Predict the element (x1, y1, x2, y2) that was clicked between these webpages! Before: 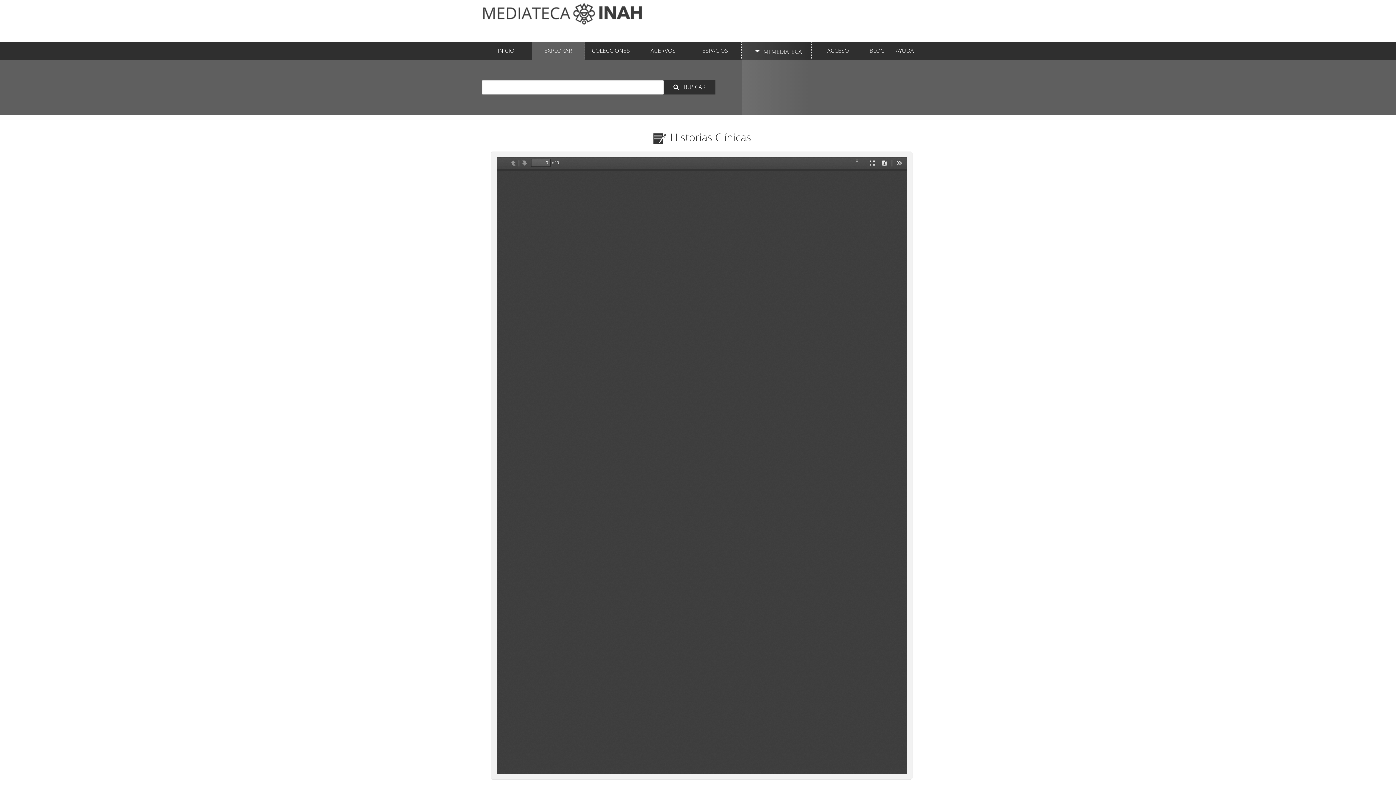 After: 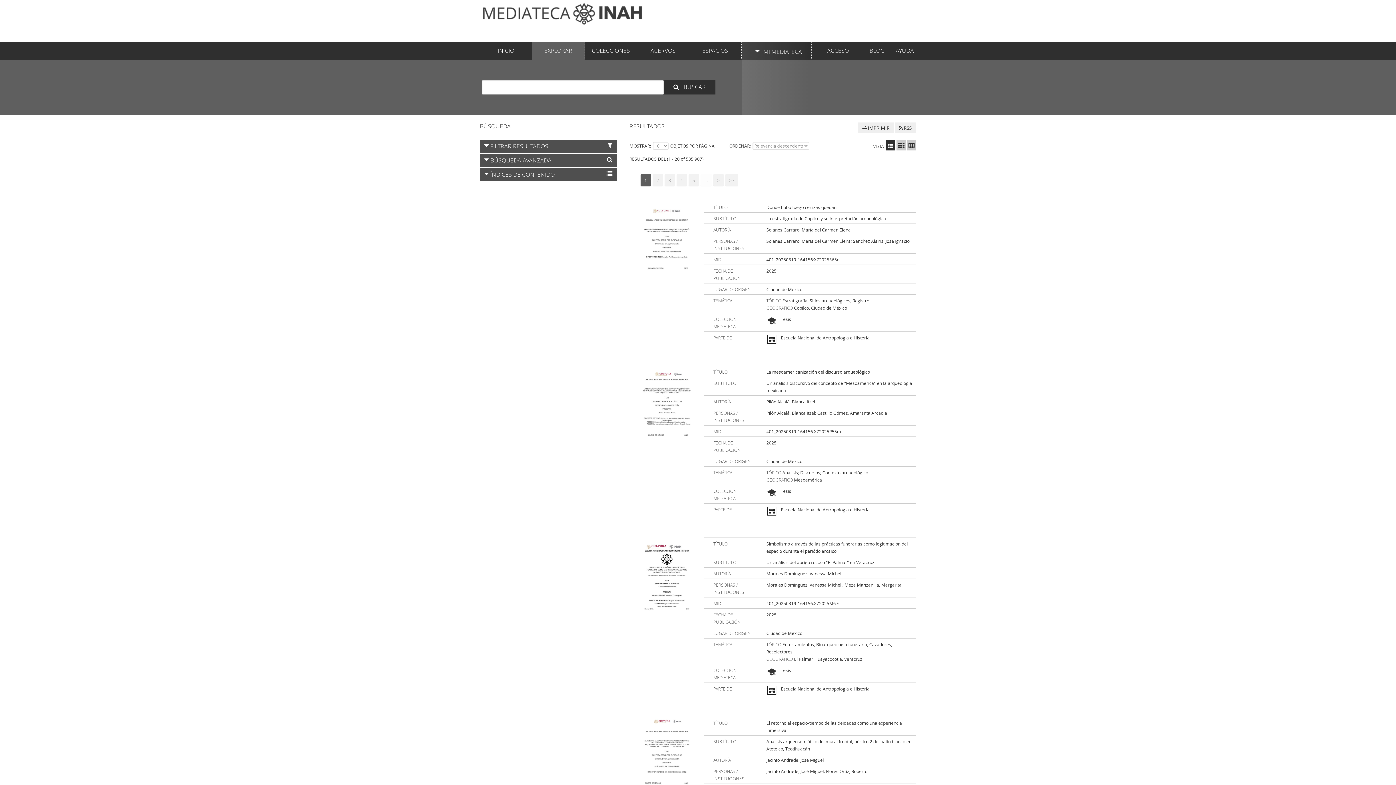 Action: label:  BUSCAR bbox: (663, 80, 715, 94)